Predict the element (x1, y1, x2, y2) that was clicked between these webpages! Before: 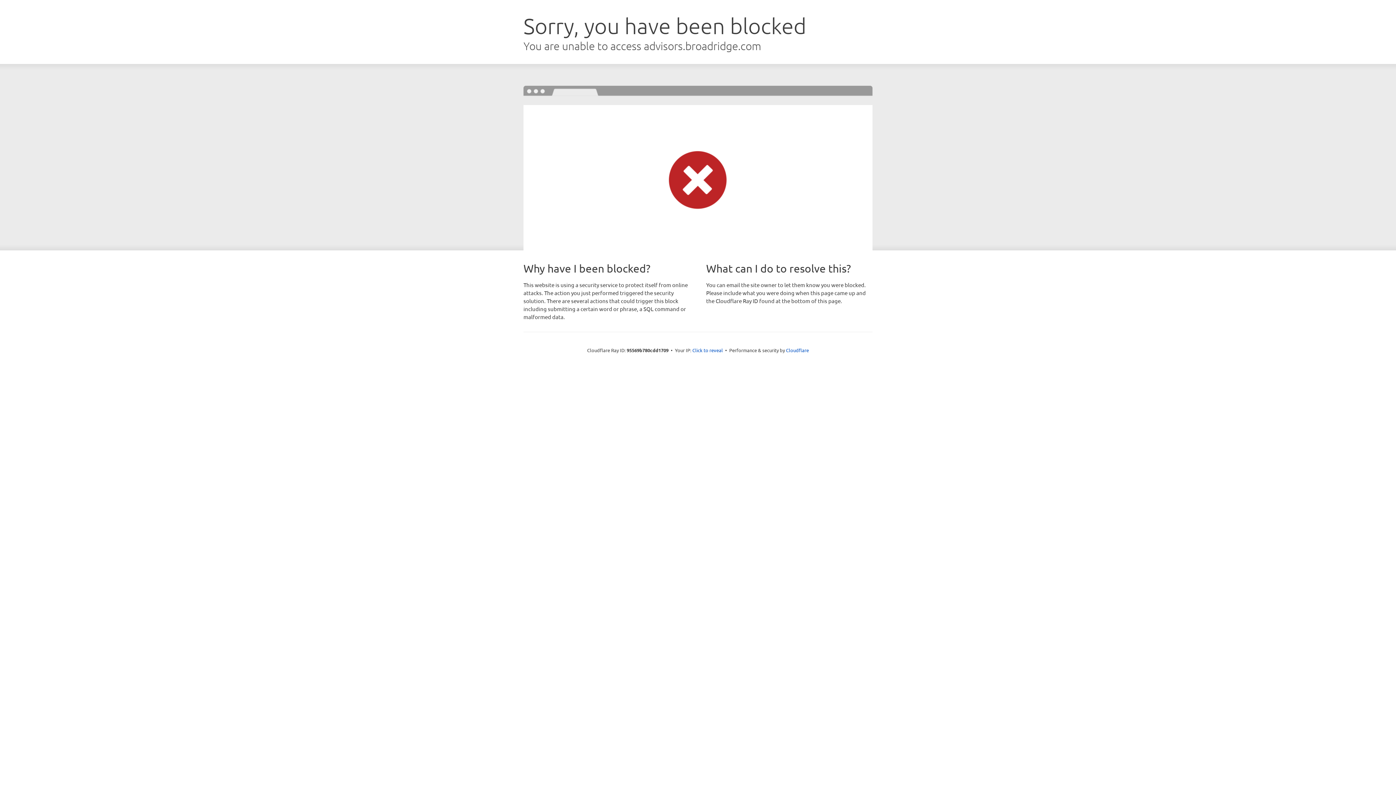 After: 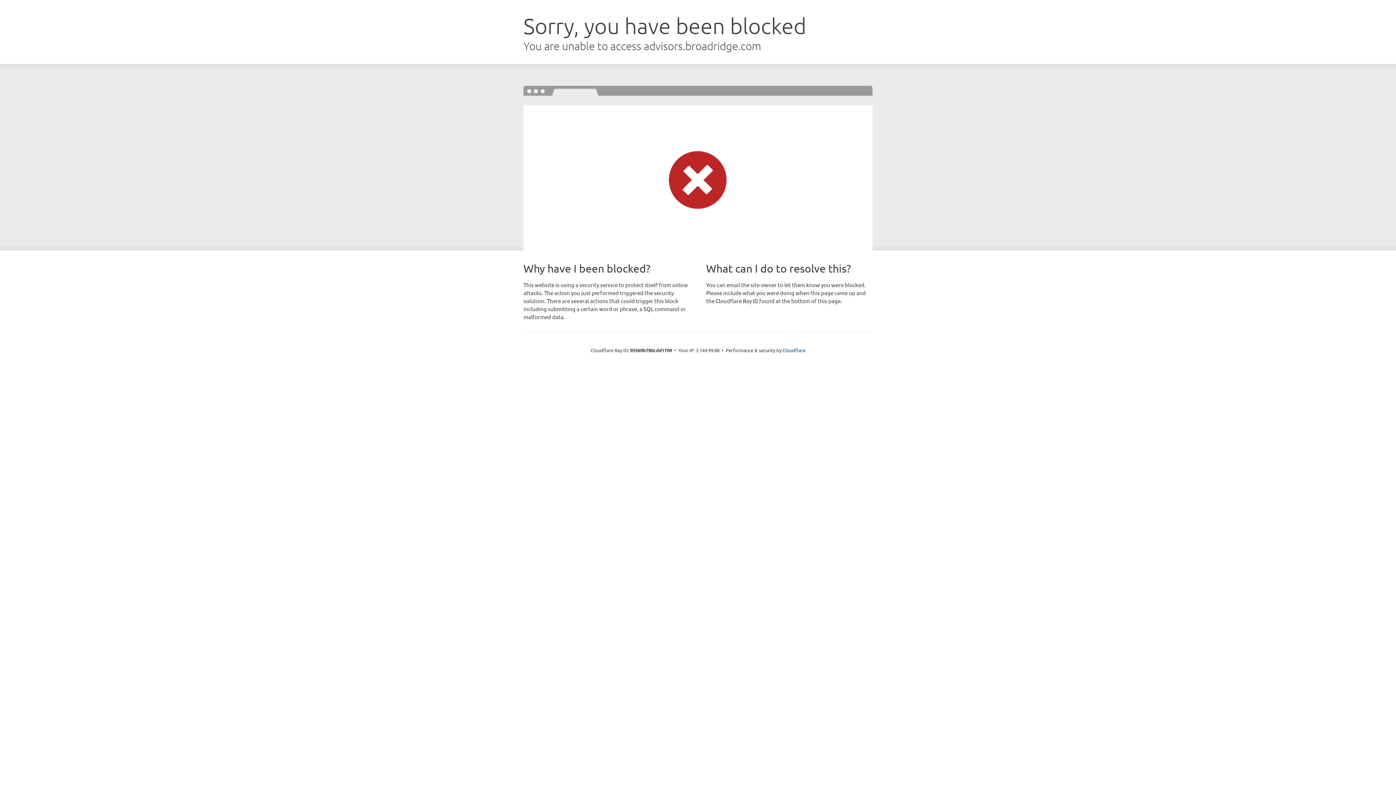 Action: bbox: (692, 346, 723, 353) label: Click to reveal